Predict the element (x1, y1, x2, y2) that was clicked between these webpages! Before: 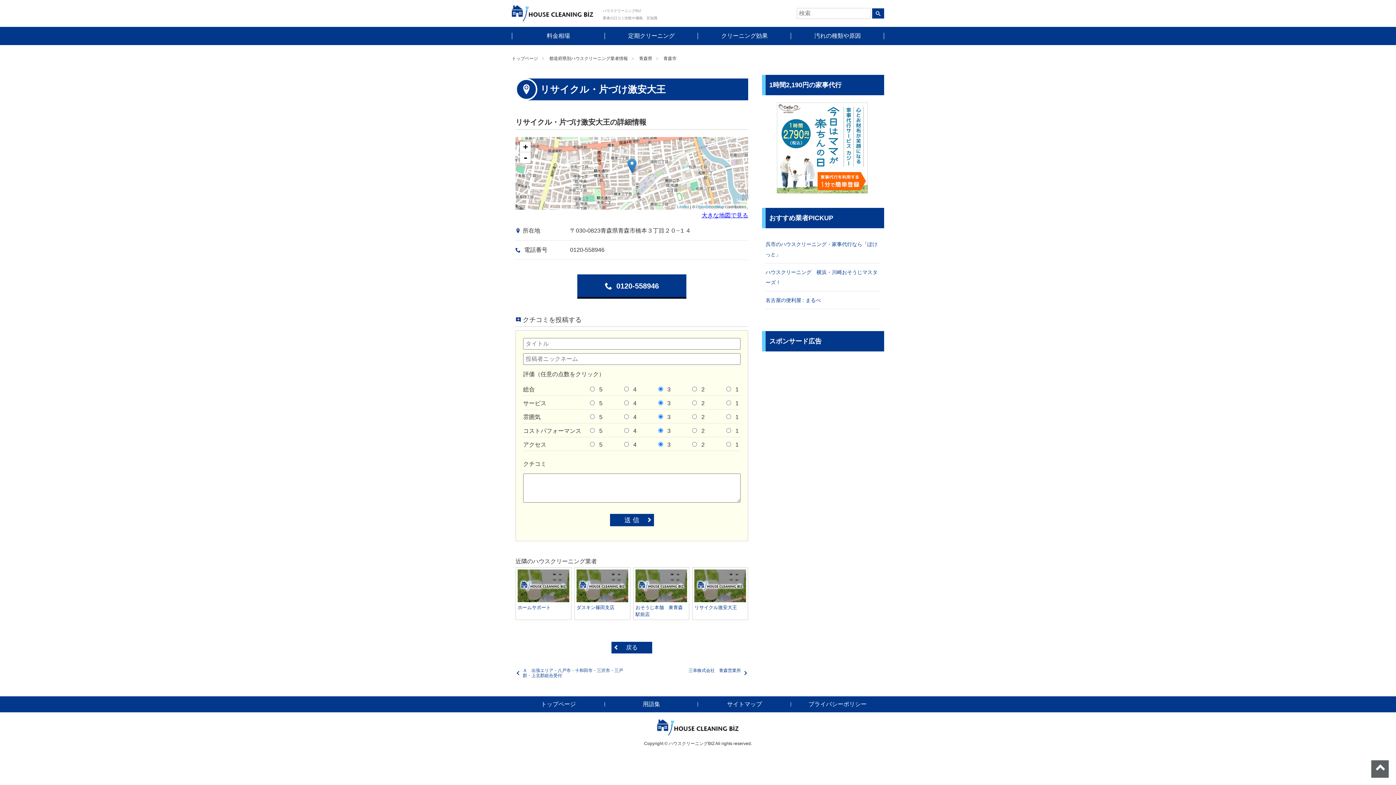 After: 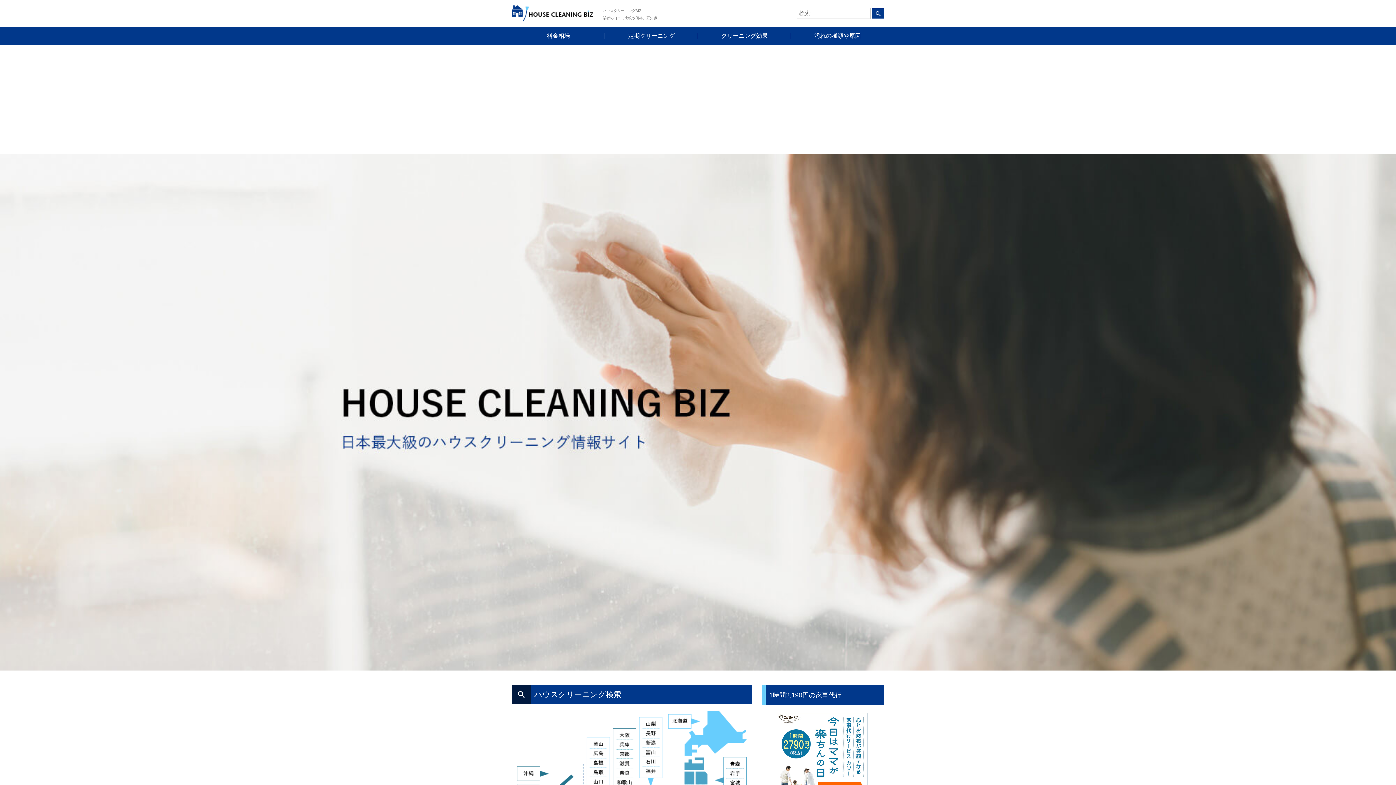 Action: bbox: (512, 12, 593, 18)